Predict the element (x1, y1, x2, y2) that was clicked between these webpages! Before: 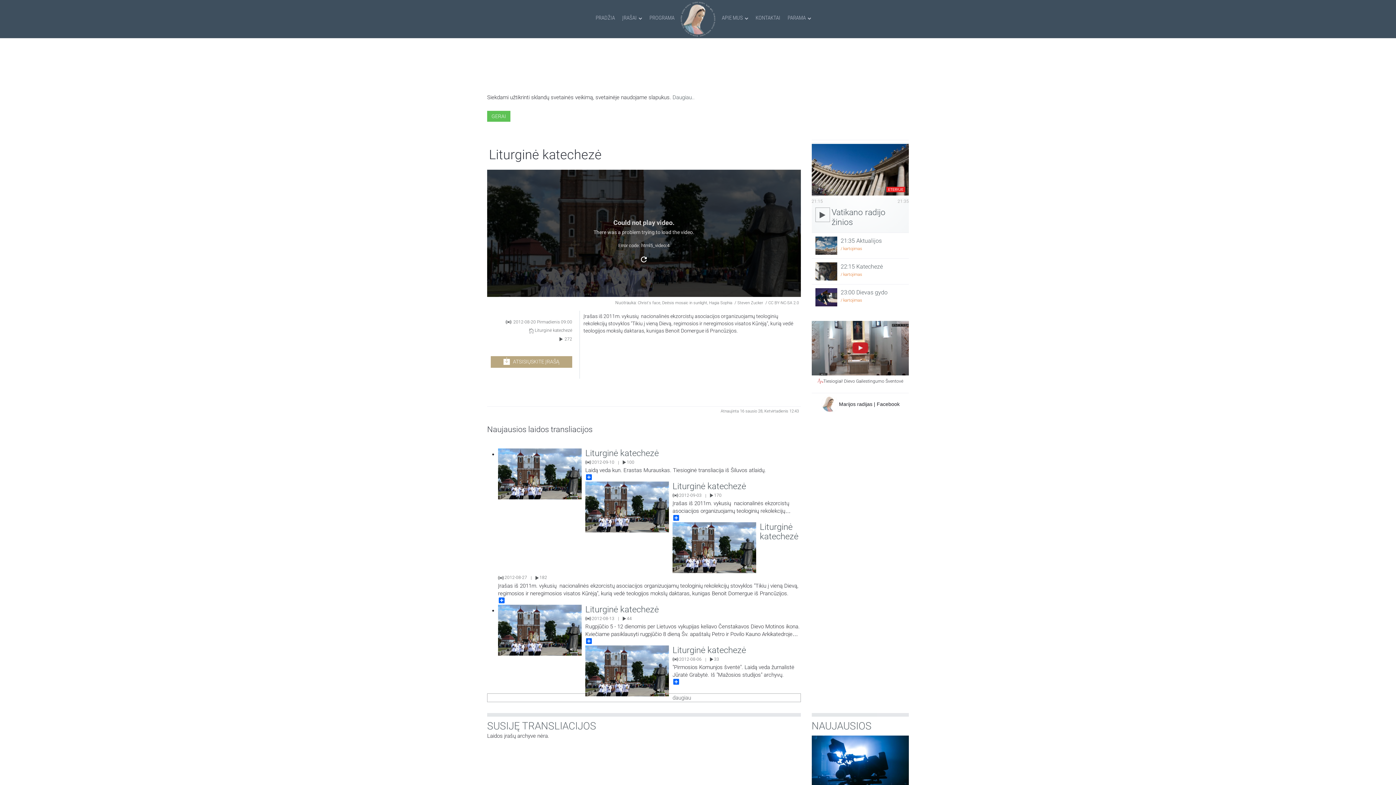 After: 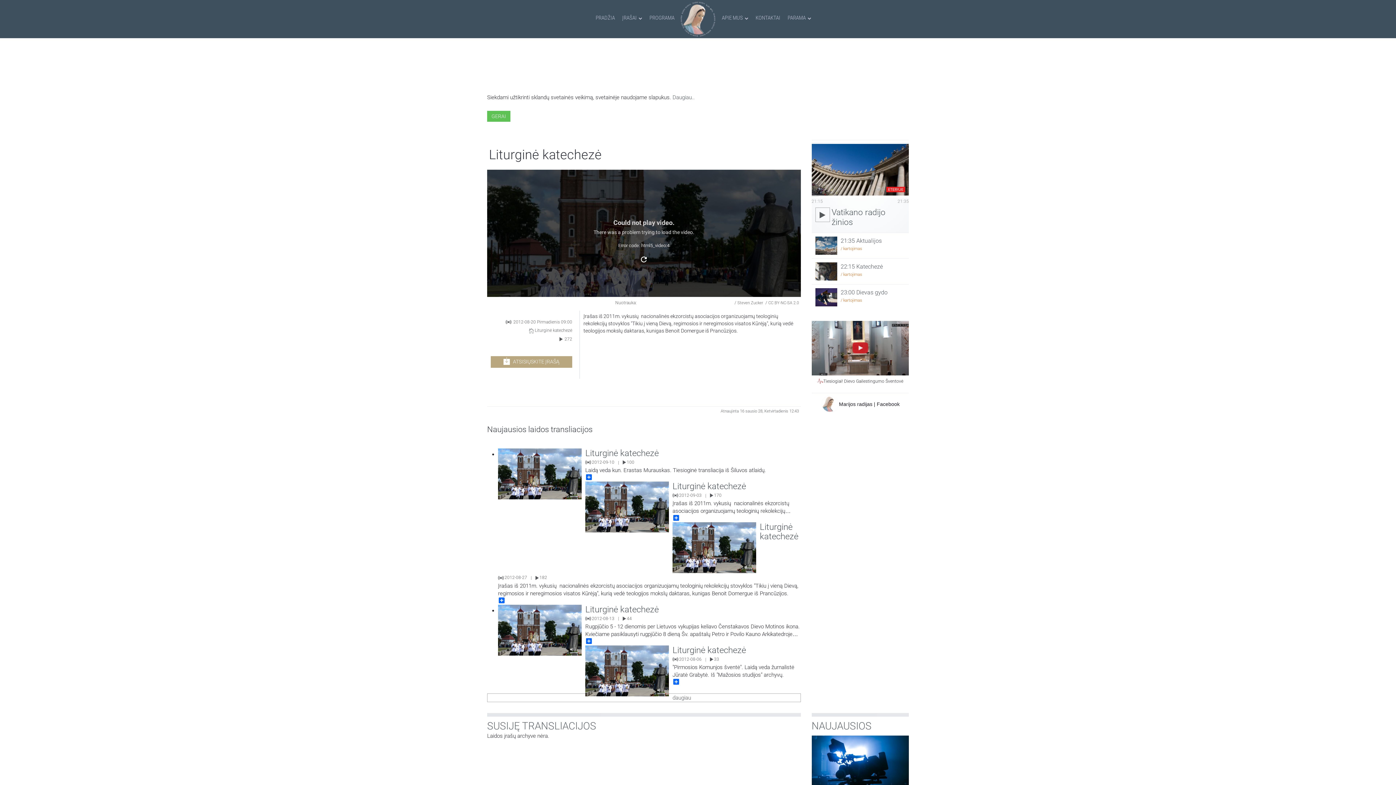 Action: bbox: (638, 300, 732, 305) label: Christ's face, Deësis mosaic in sunlight, Hagia Sophia